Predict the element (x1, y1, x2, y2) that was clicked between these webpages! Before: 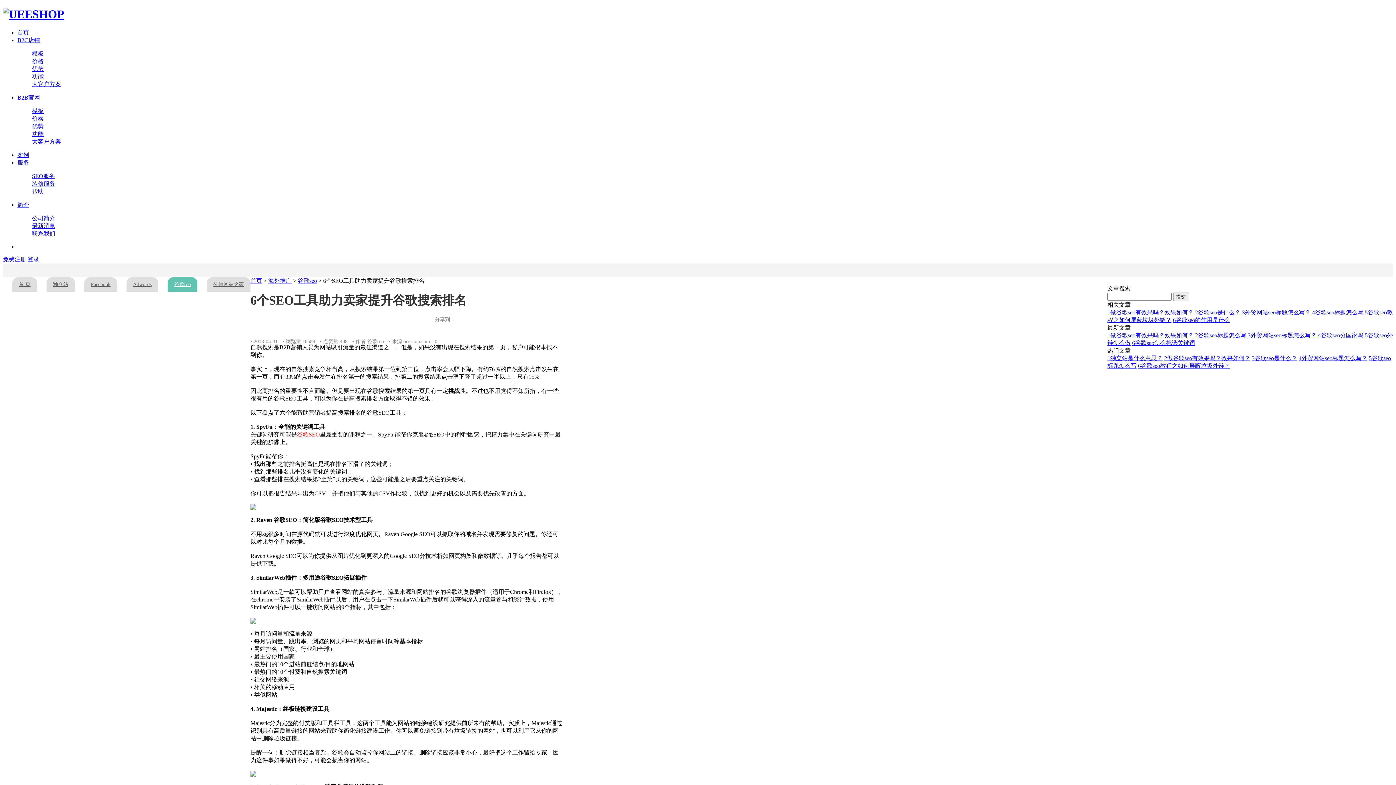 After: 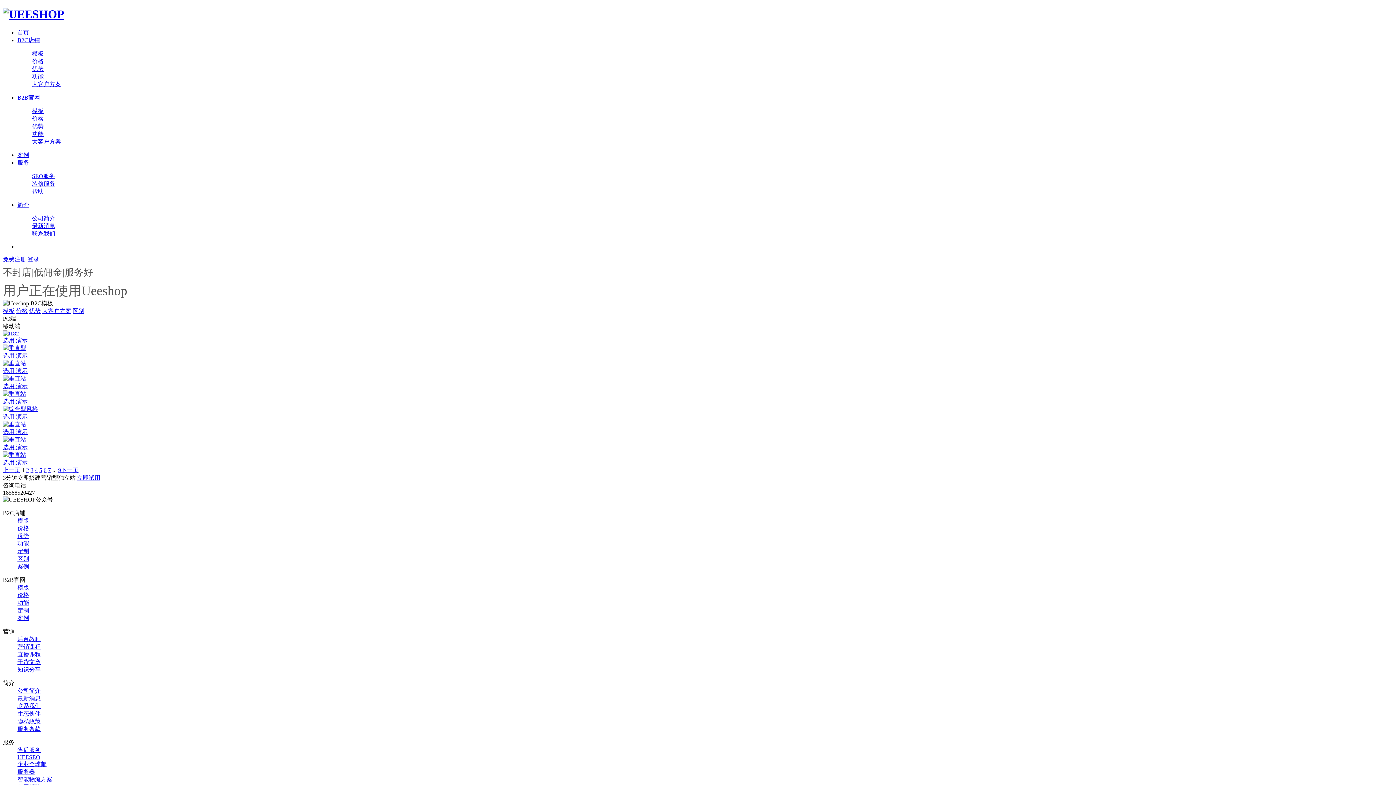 Action: label: B2C店铺 bbox: (17, 37, 40, 43)